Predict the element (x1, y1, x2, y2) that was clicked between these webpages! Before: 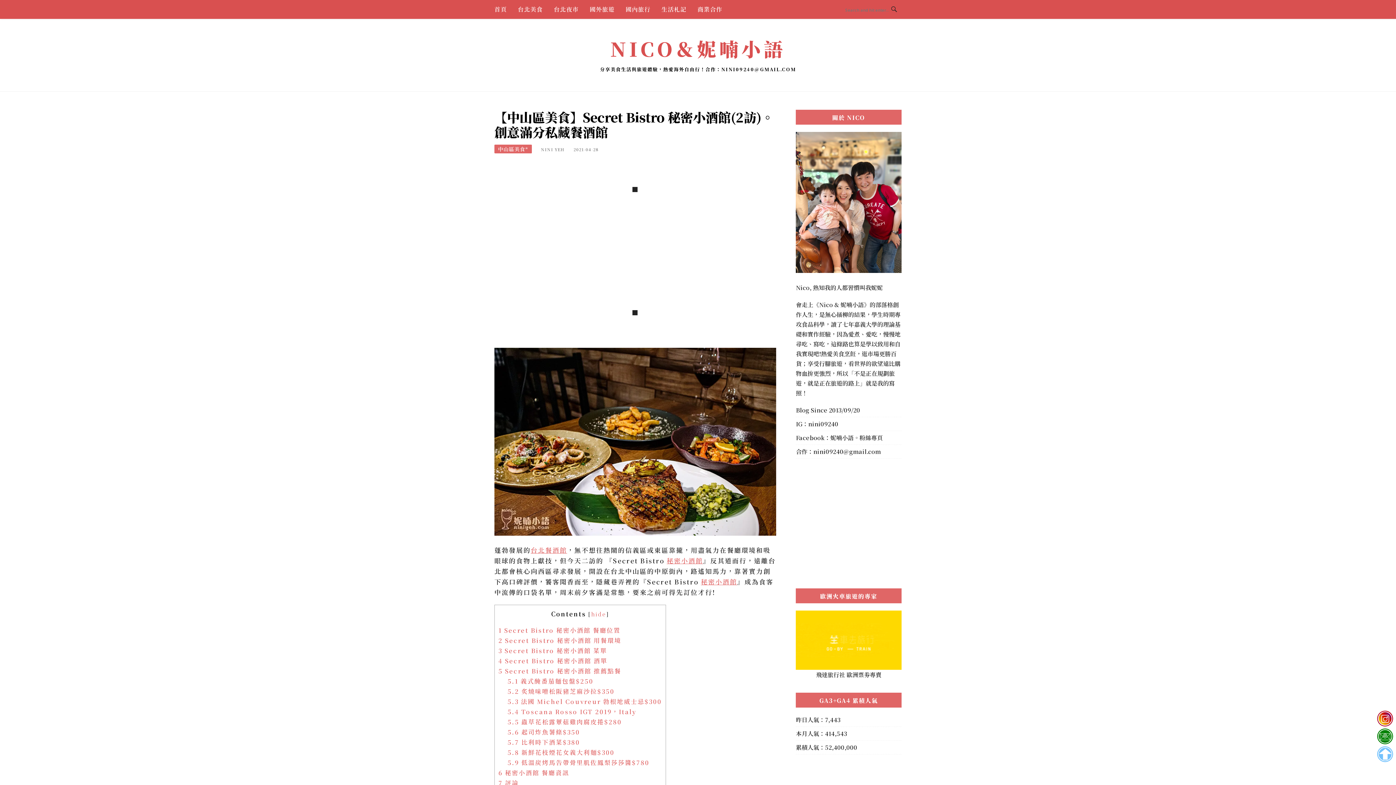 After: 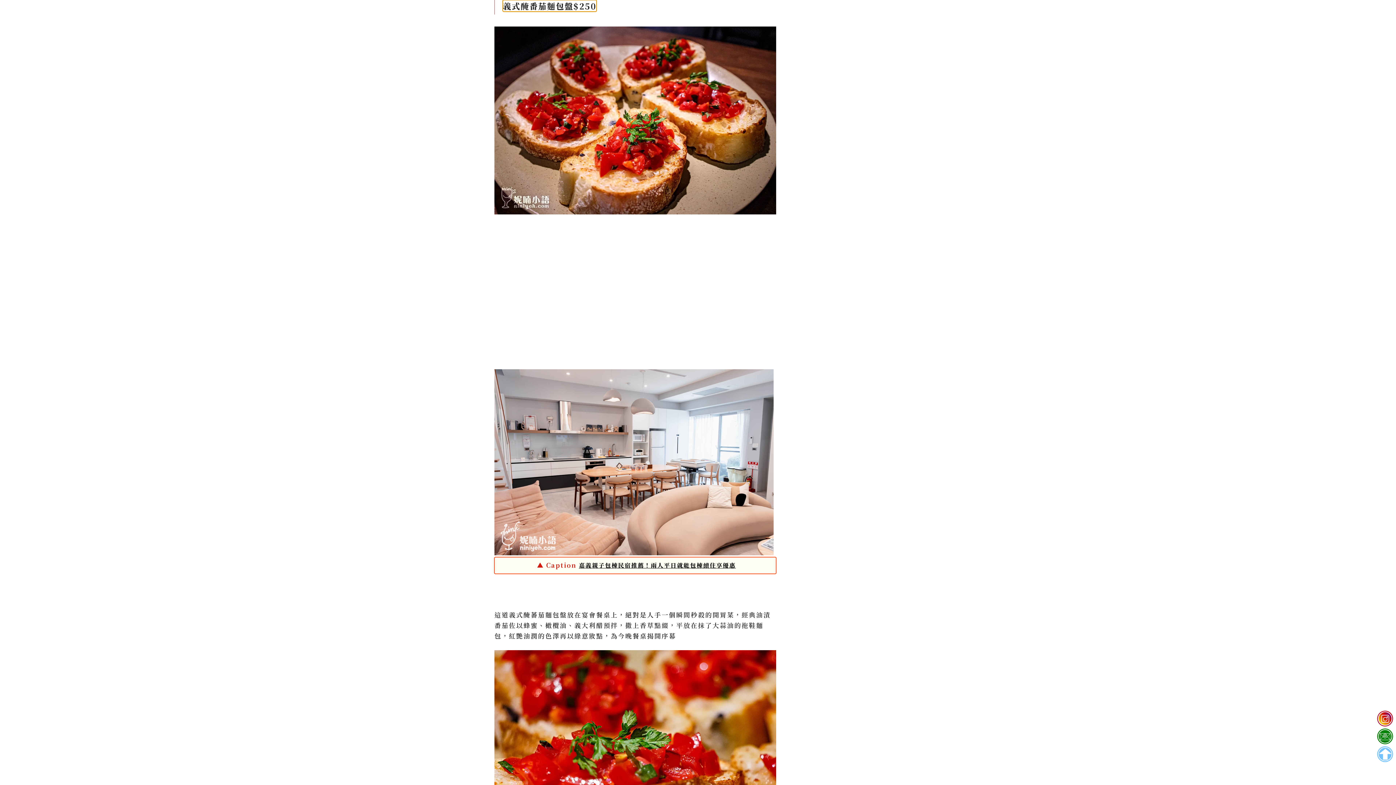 Action: label: 5.1 義式醃番茄麵包盤$250 bbox: (507, 676, 593, 685)